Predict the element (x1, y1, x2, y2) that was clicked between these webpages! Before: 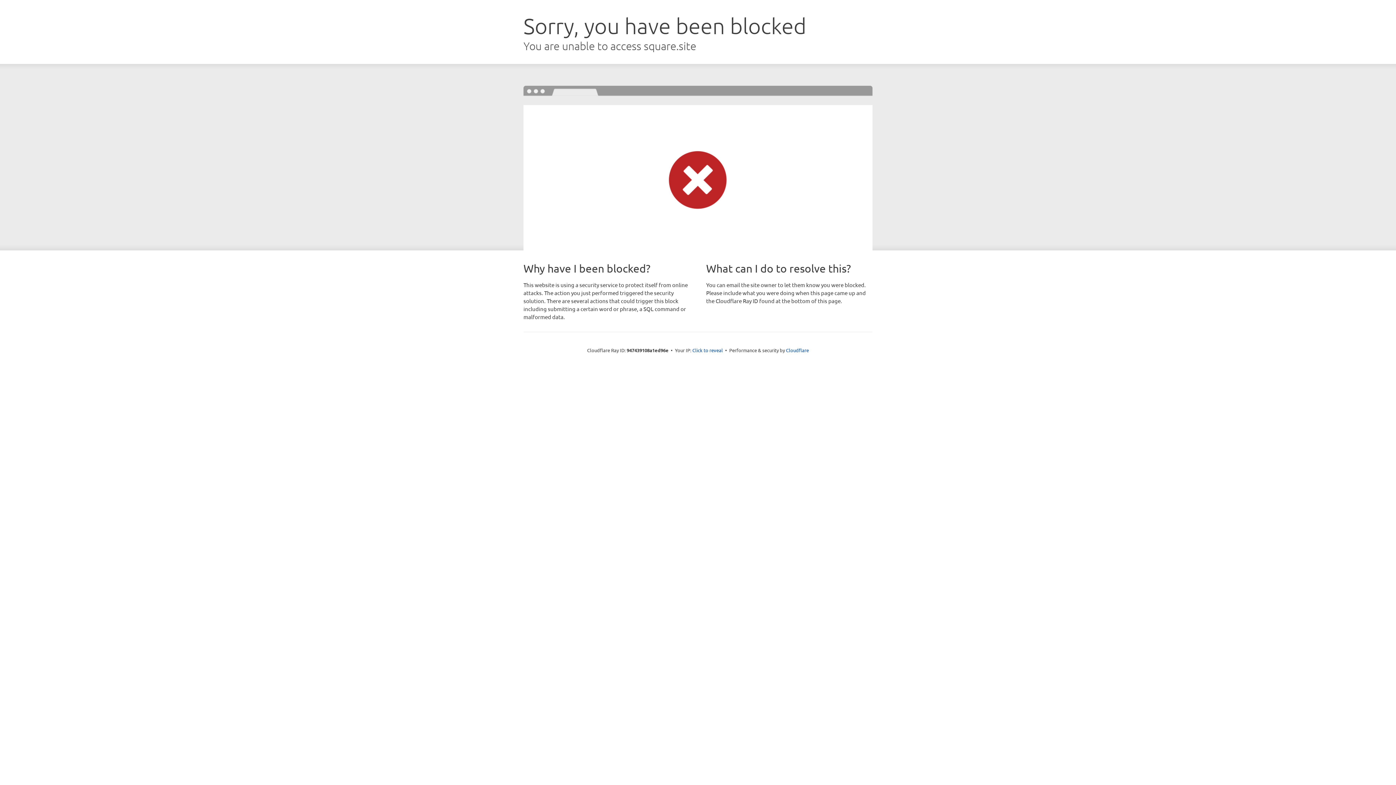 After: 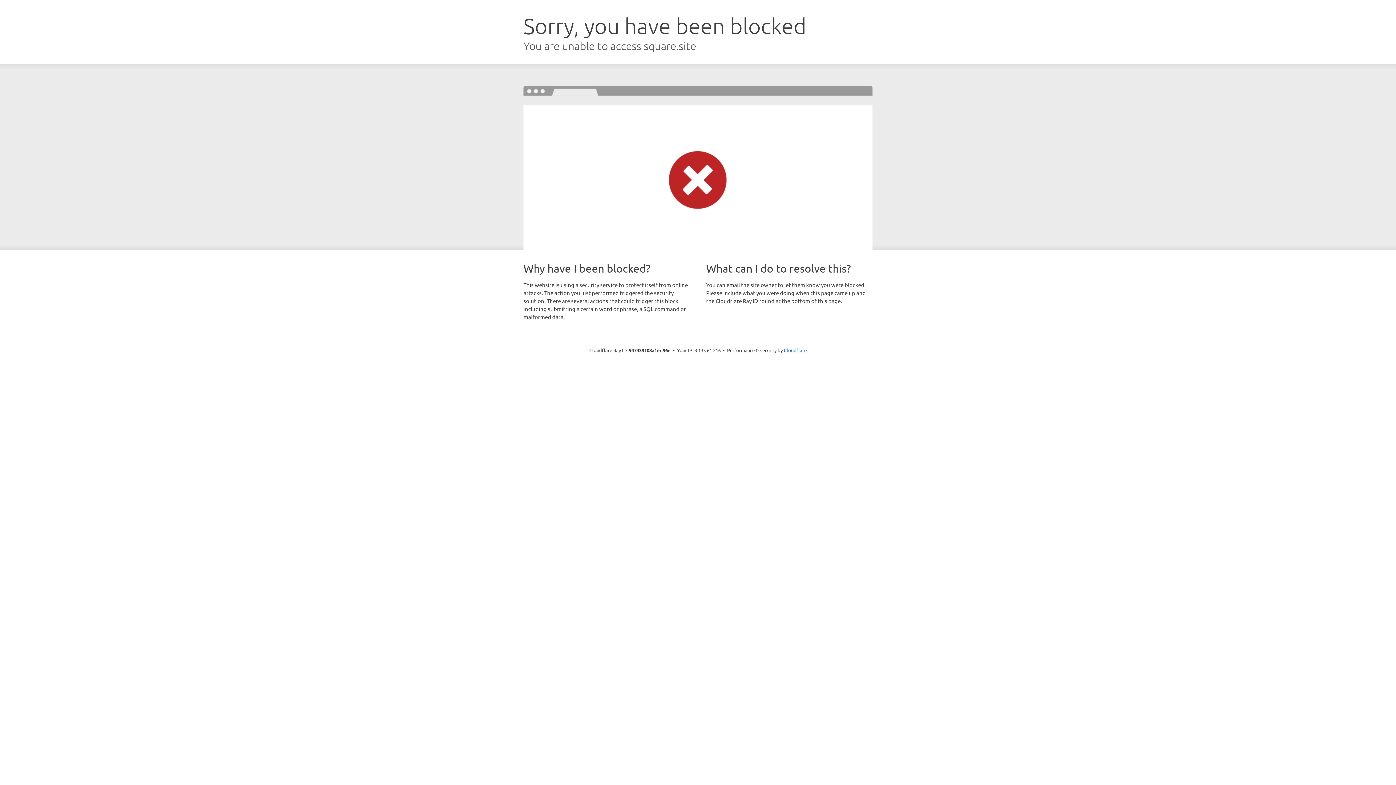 Action: bbox: (692, 346, 723, 353) label: Click to reveal